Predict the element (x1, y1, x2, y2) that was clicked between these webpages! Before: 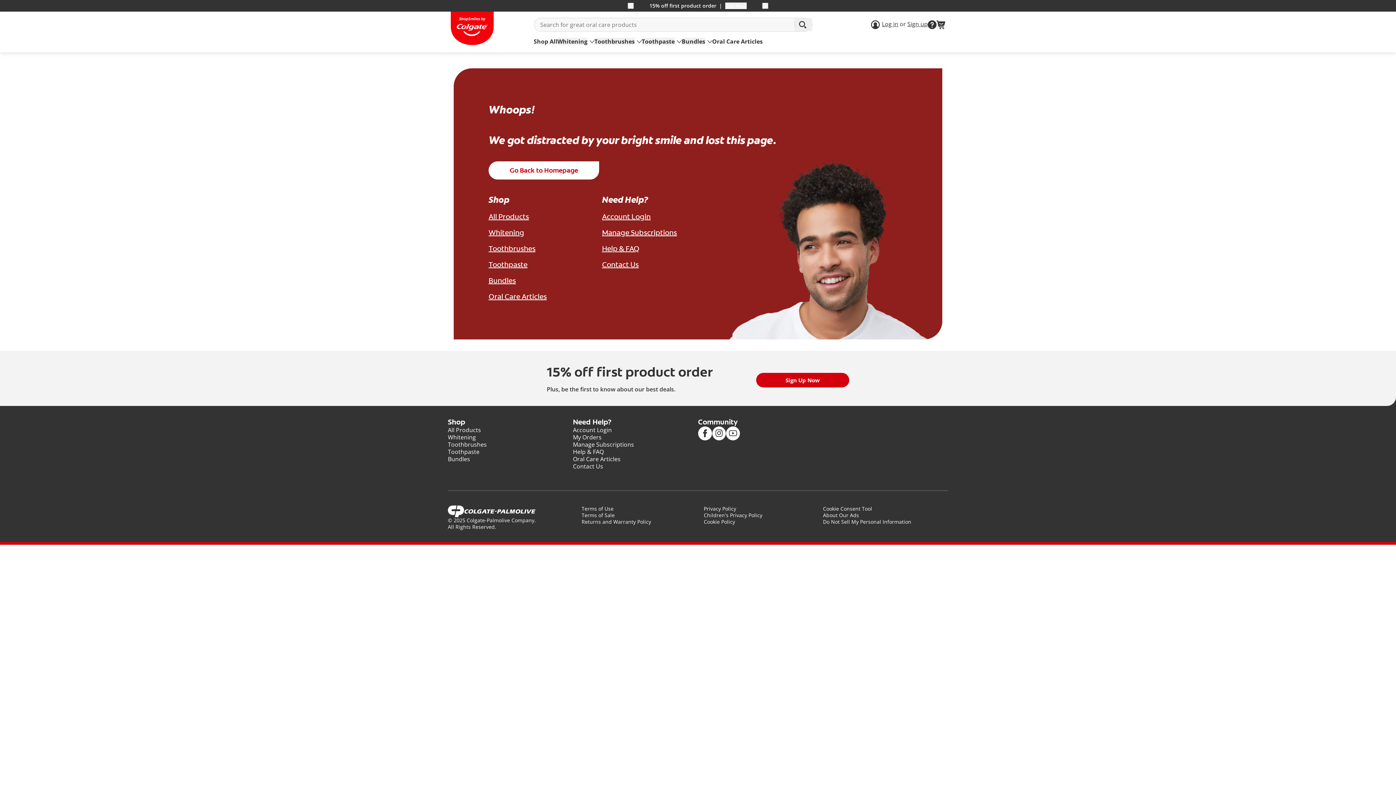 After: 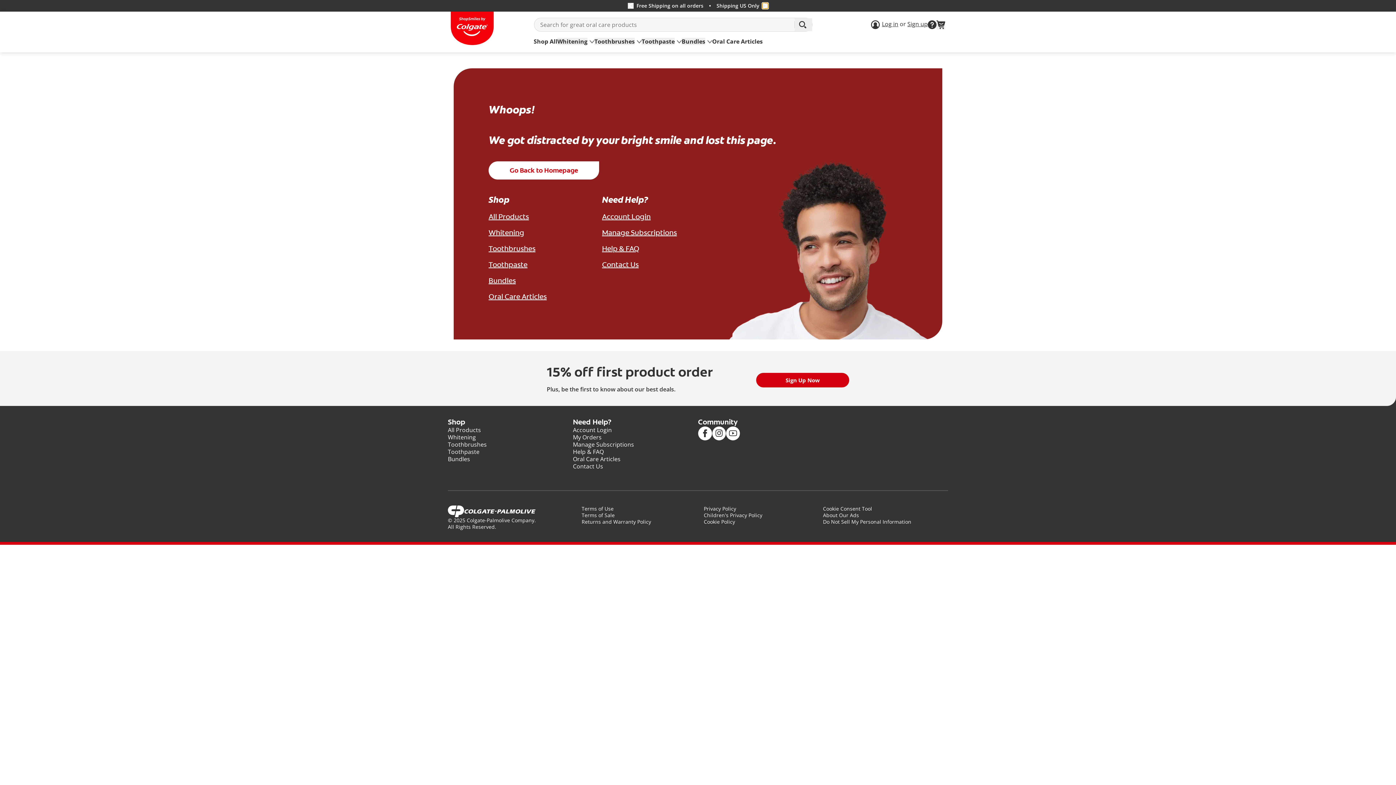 Action: bbox: (762, 2, 768, 8) label: next arrow